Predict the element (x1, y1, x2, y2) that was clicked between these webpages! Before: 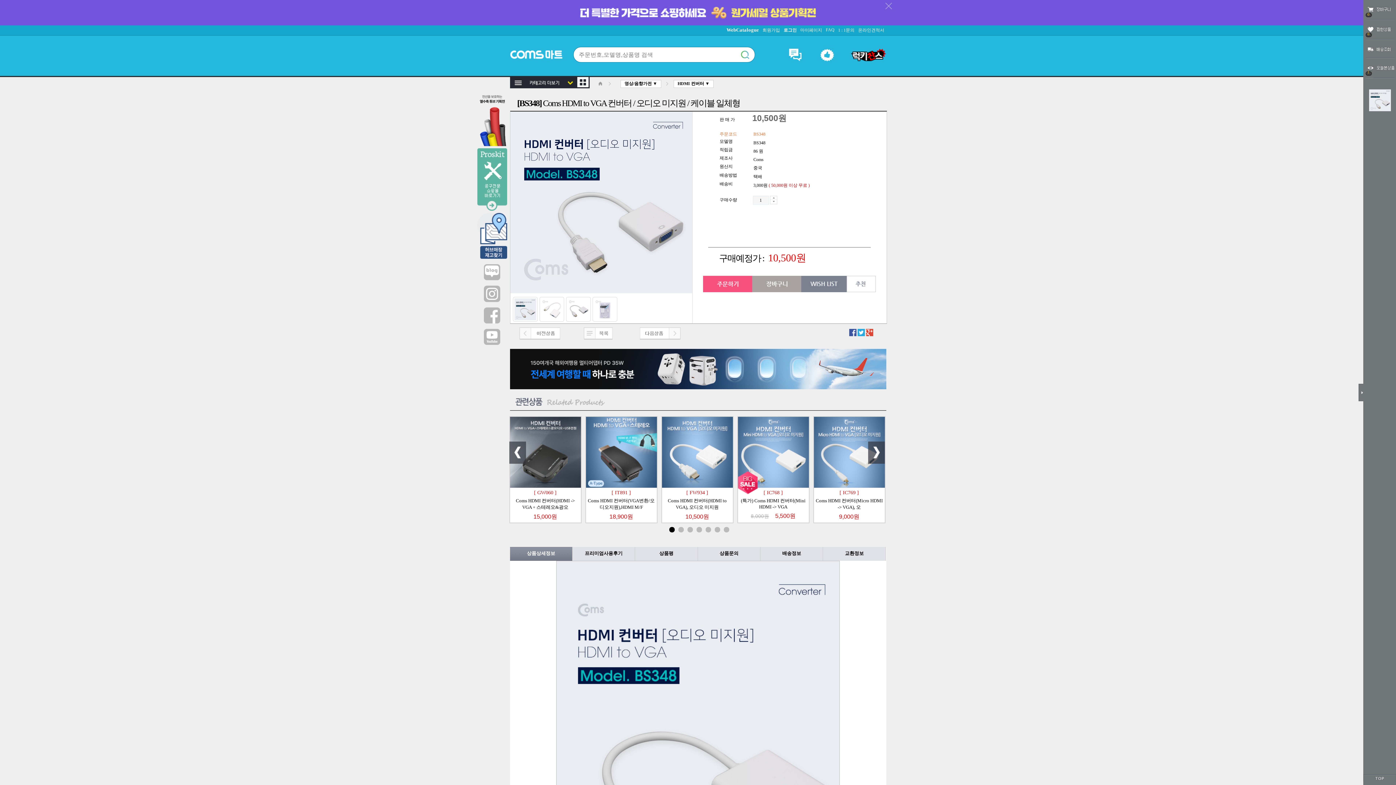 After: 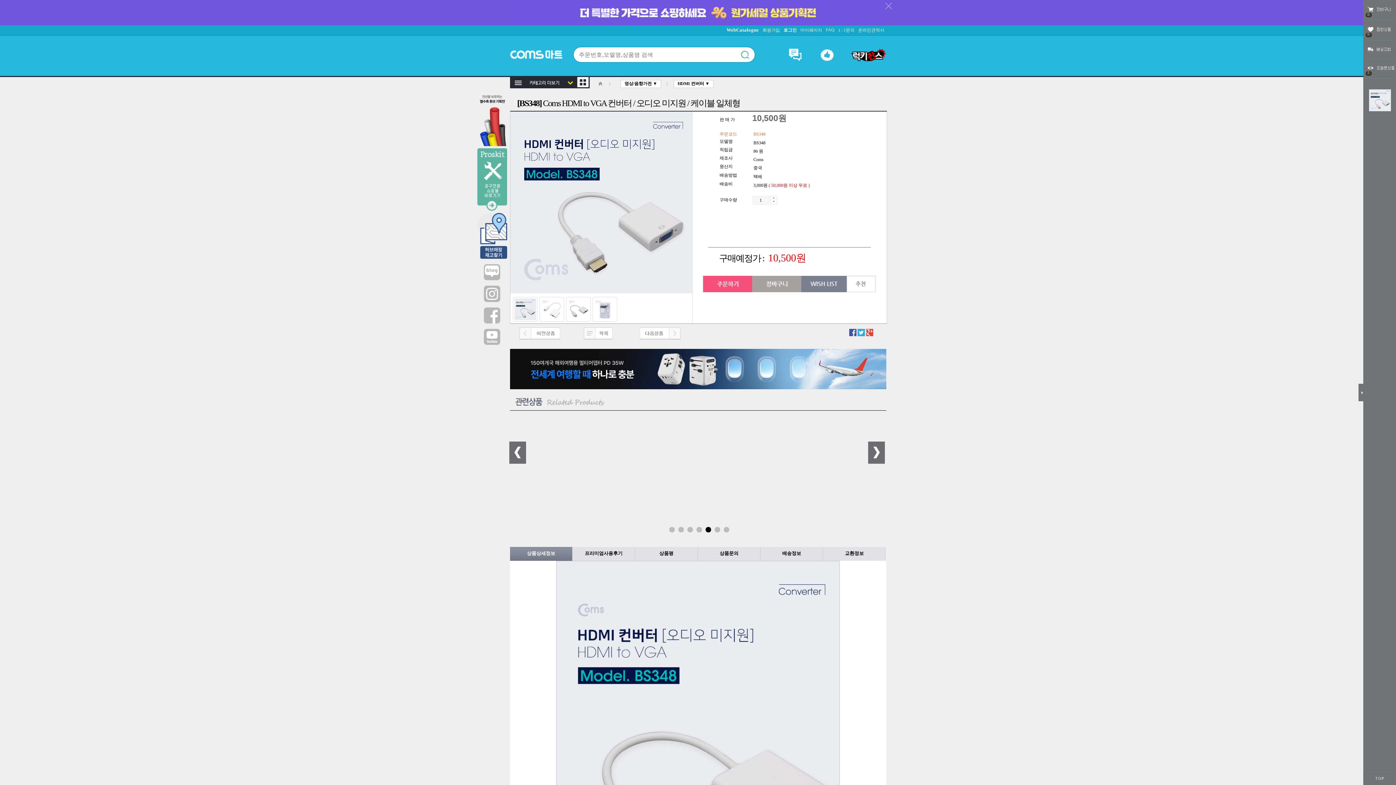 Action: label: 5 bbox: (705, 527, 711, 532)